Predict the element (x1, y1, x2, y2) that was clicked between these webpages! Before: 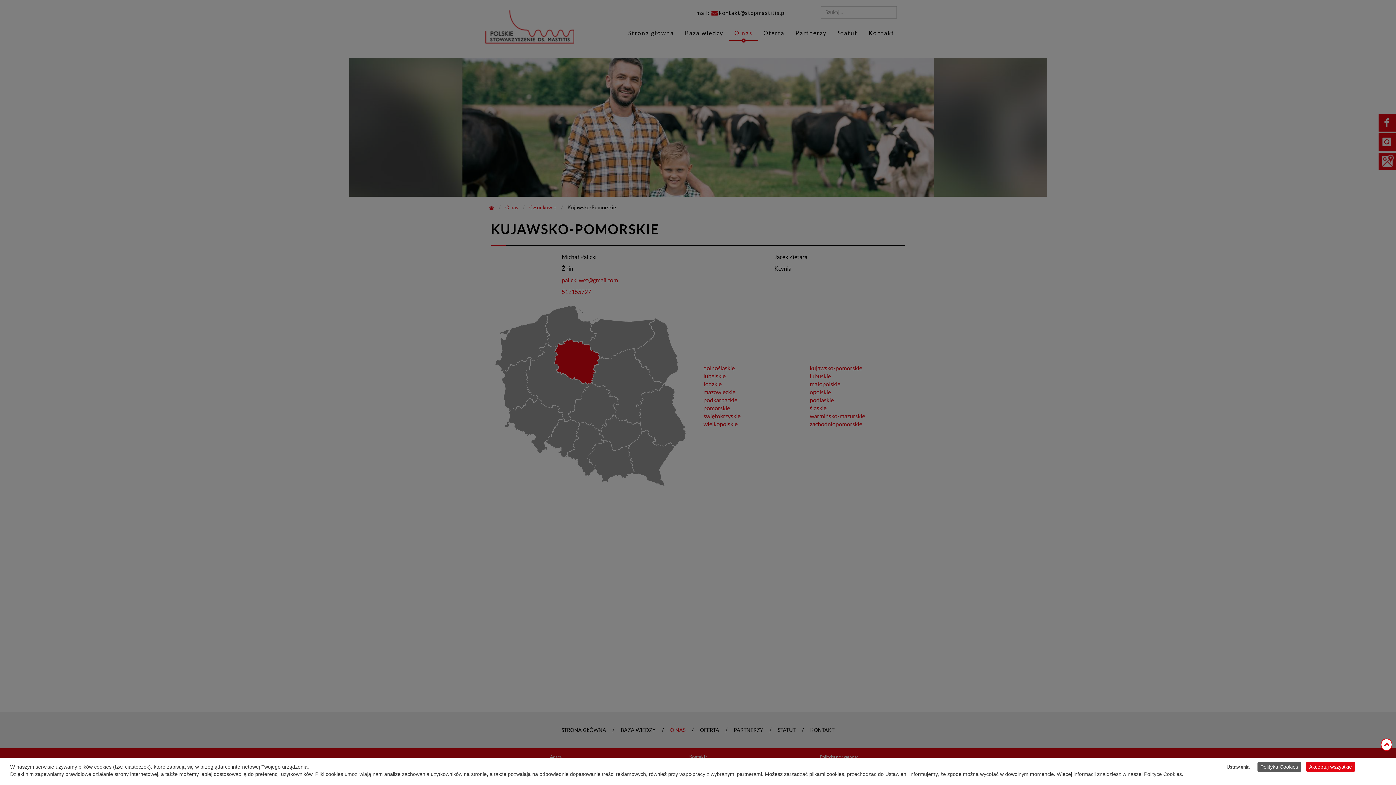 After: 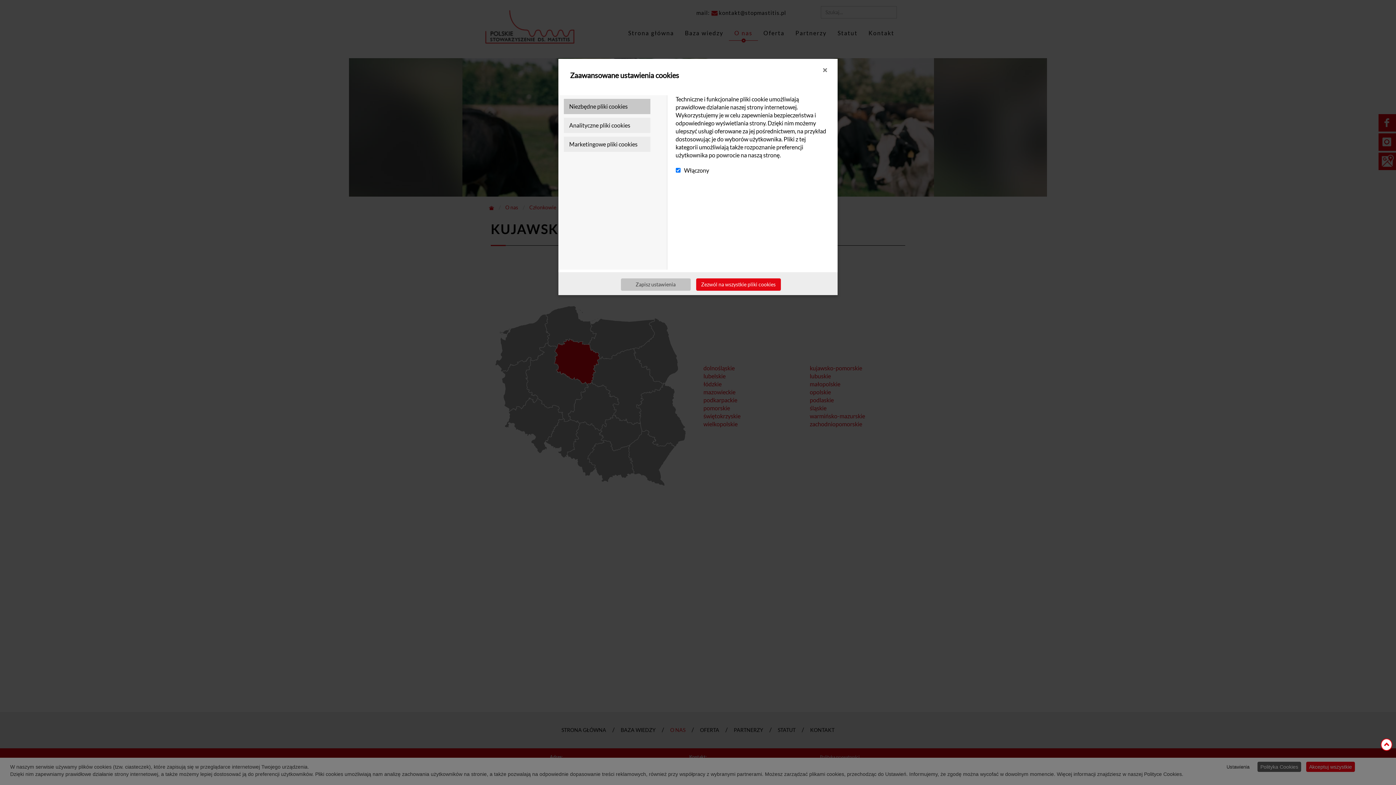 Action: bbox: (1224, 762, 1252, 772) label: Ustawienia